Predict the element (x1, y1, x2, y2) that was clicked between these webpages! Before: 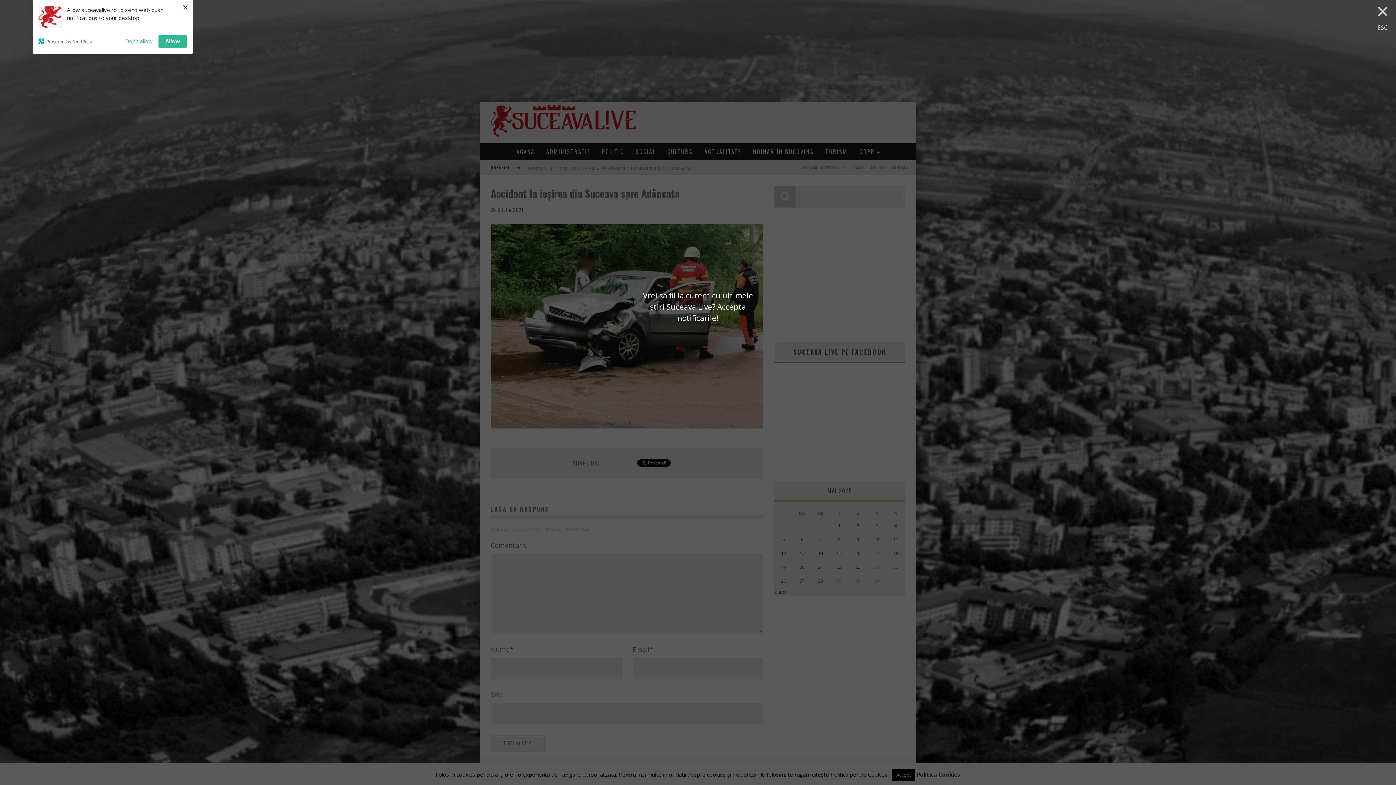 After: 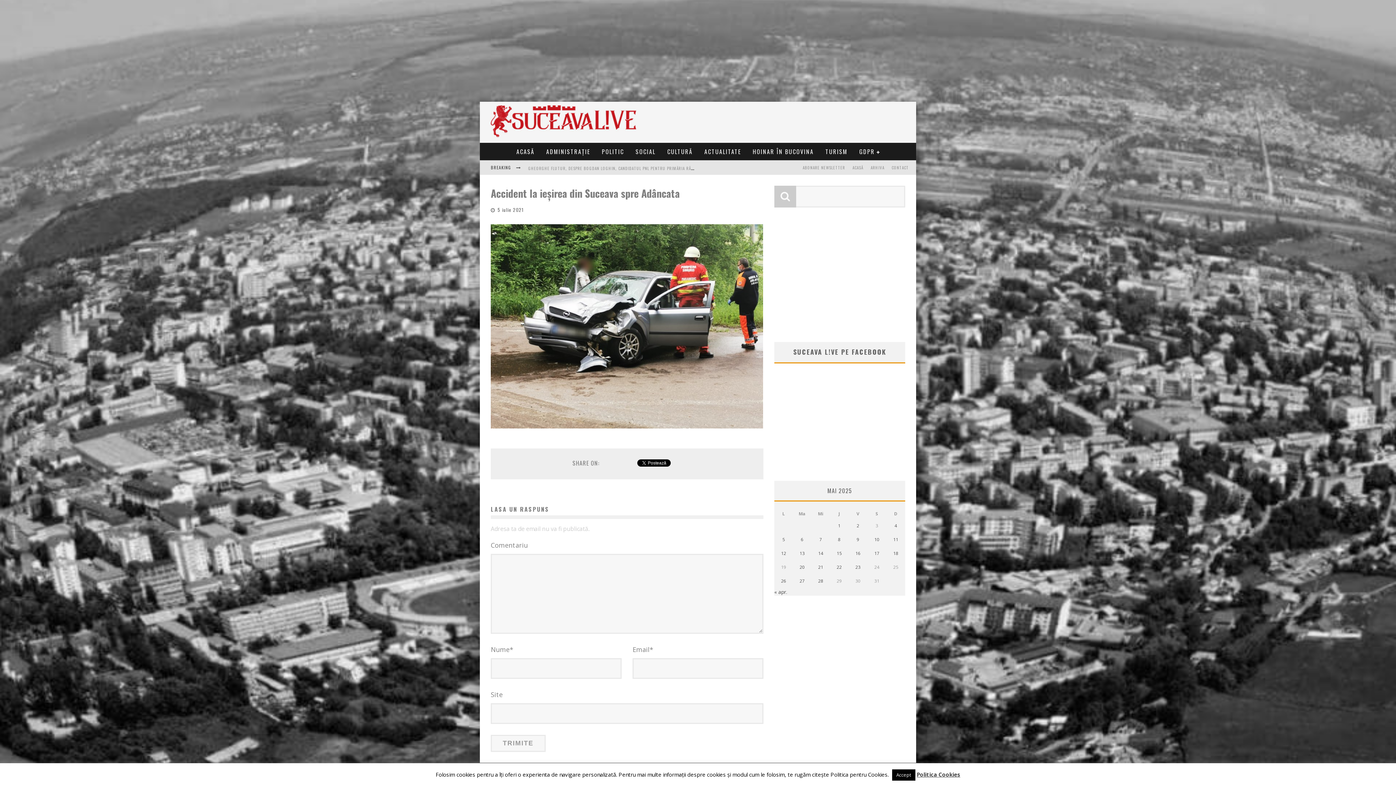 Action: bbox: (181, 1, 189, 12) label: ×